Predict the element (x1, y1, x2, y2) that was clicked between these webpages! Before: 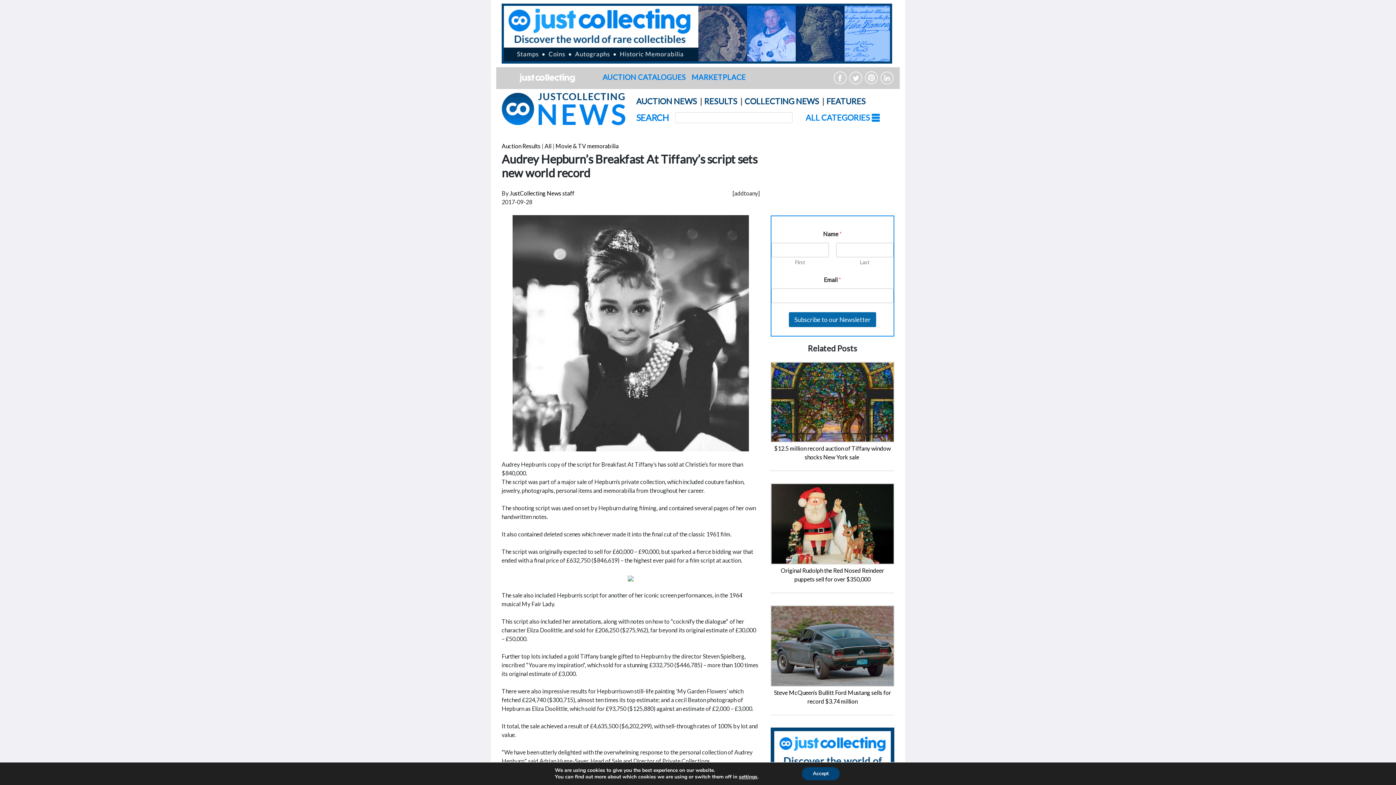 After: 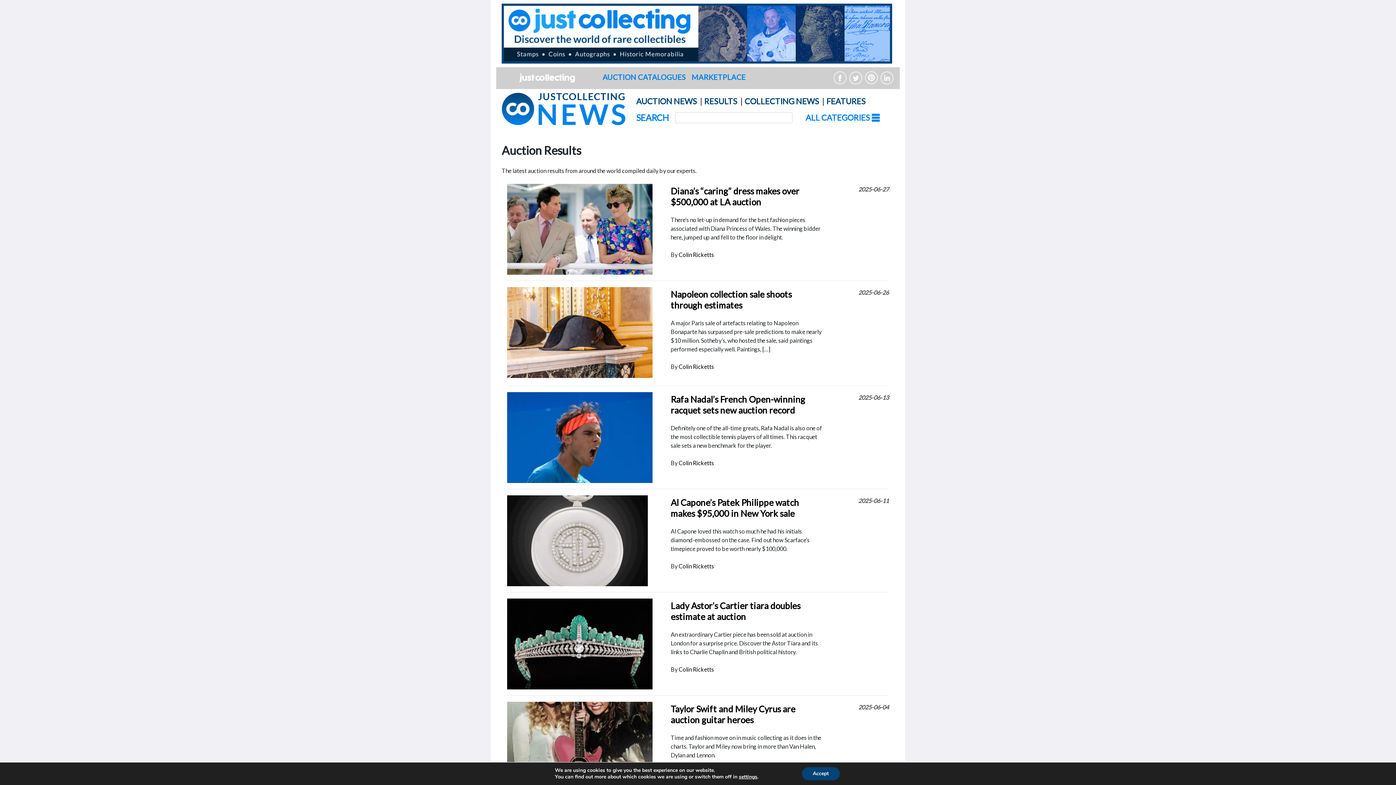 Action: bbox: (704, 96, 737, 106) label: RESULTS